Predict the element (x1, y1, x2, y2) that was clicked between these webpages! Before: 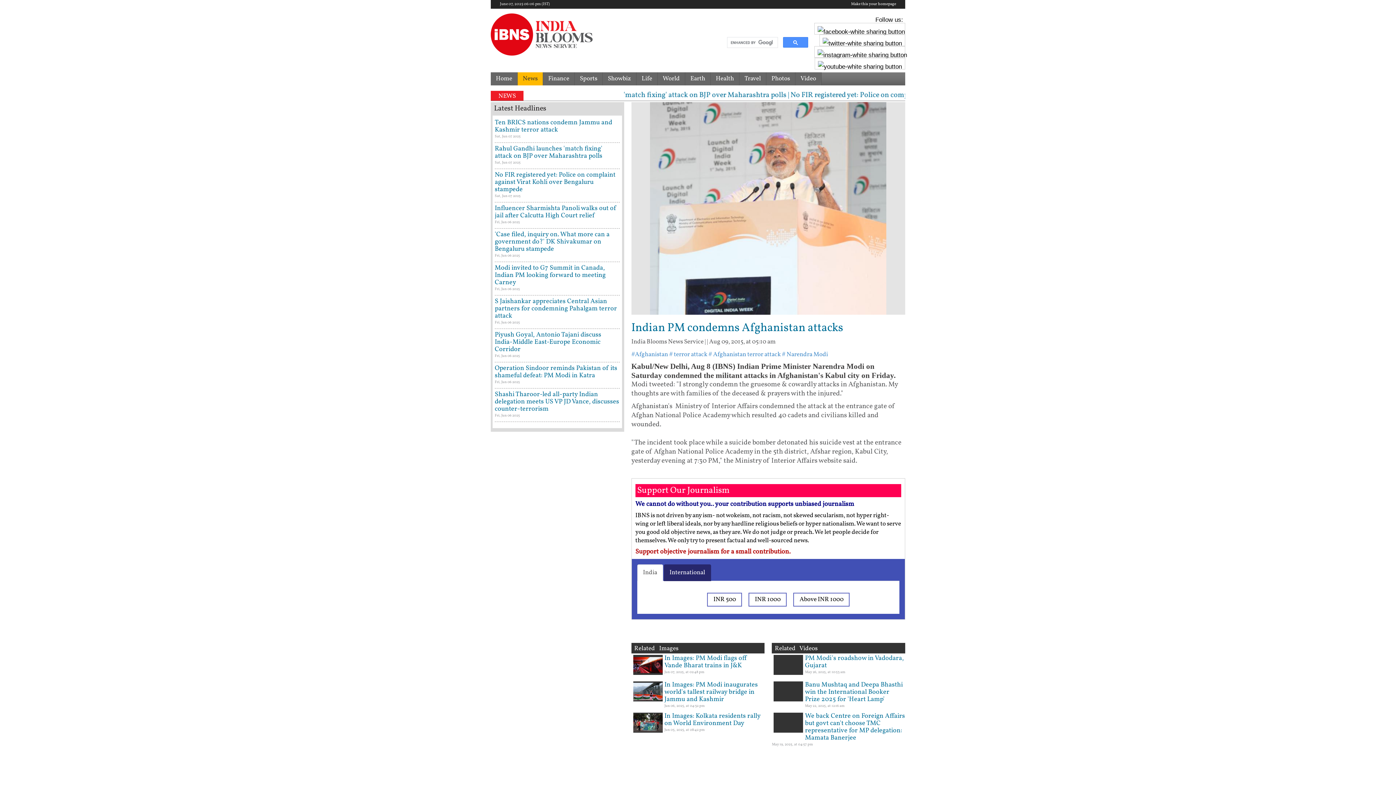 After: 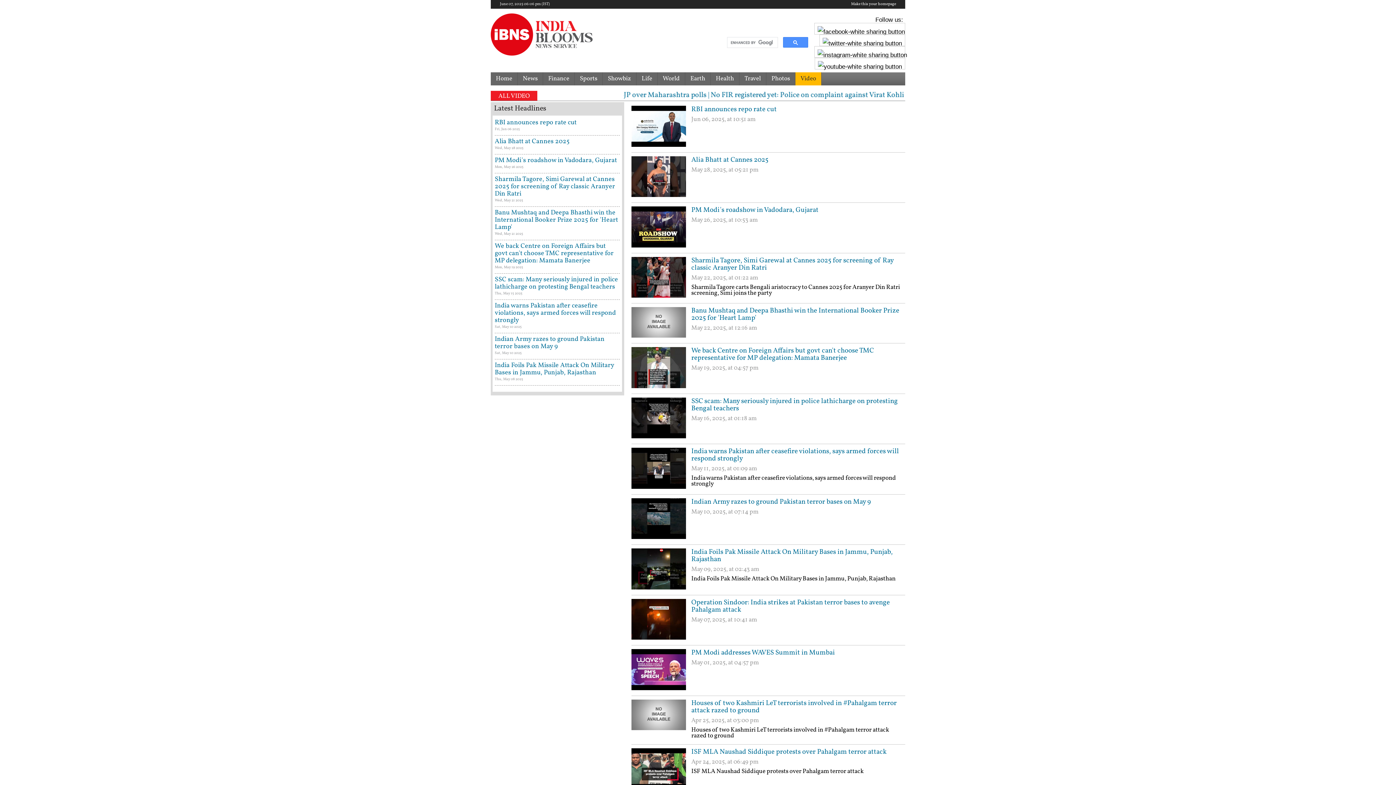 Action: bbox: (795, 72, 821, 85) label: Video